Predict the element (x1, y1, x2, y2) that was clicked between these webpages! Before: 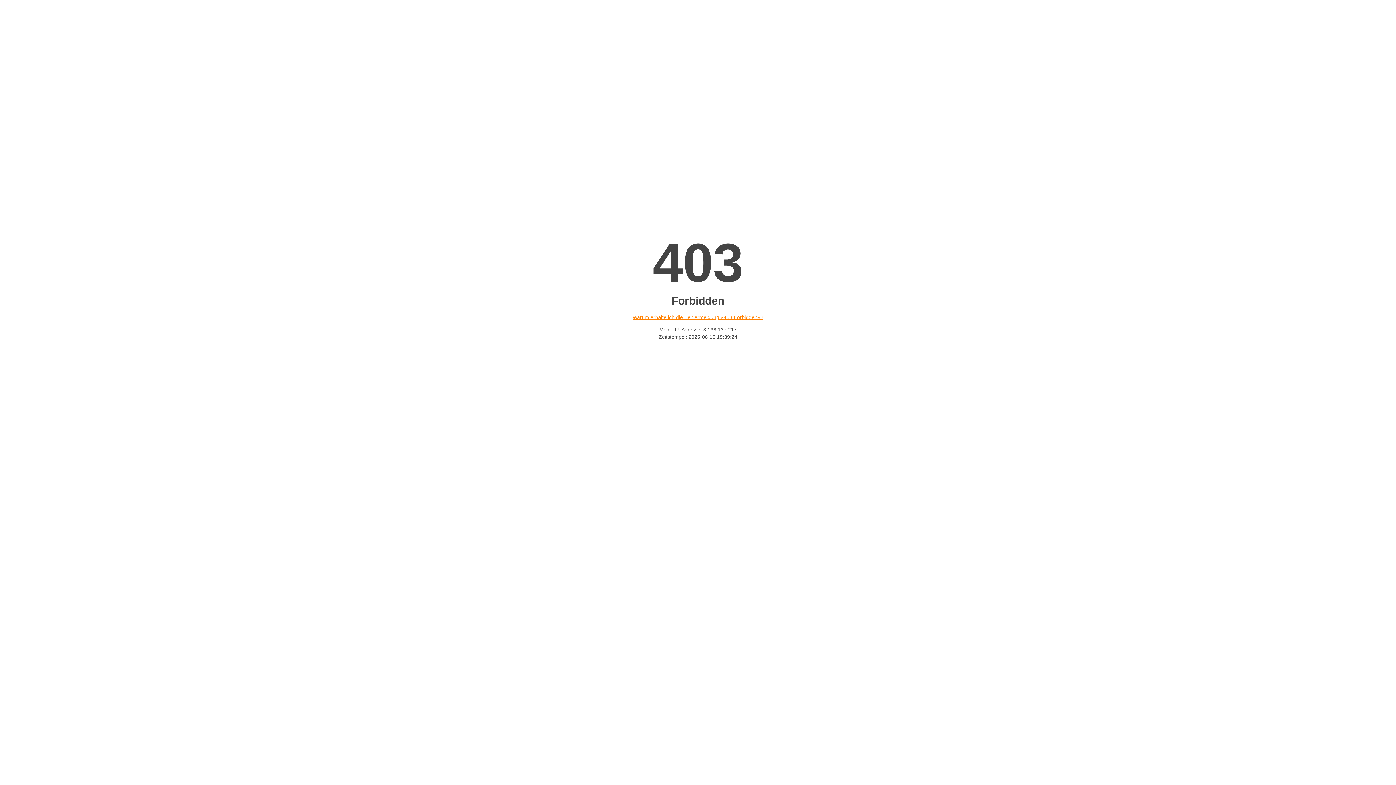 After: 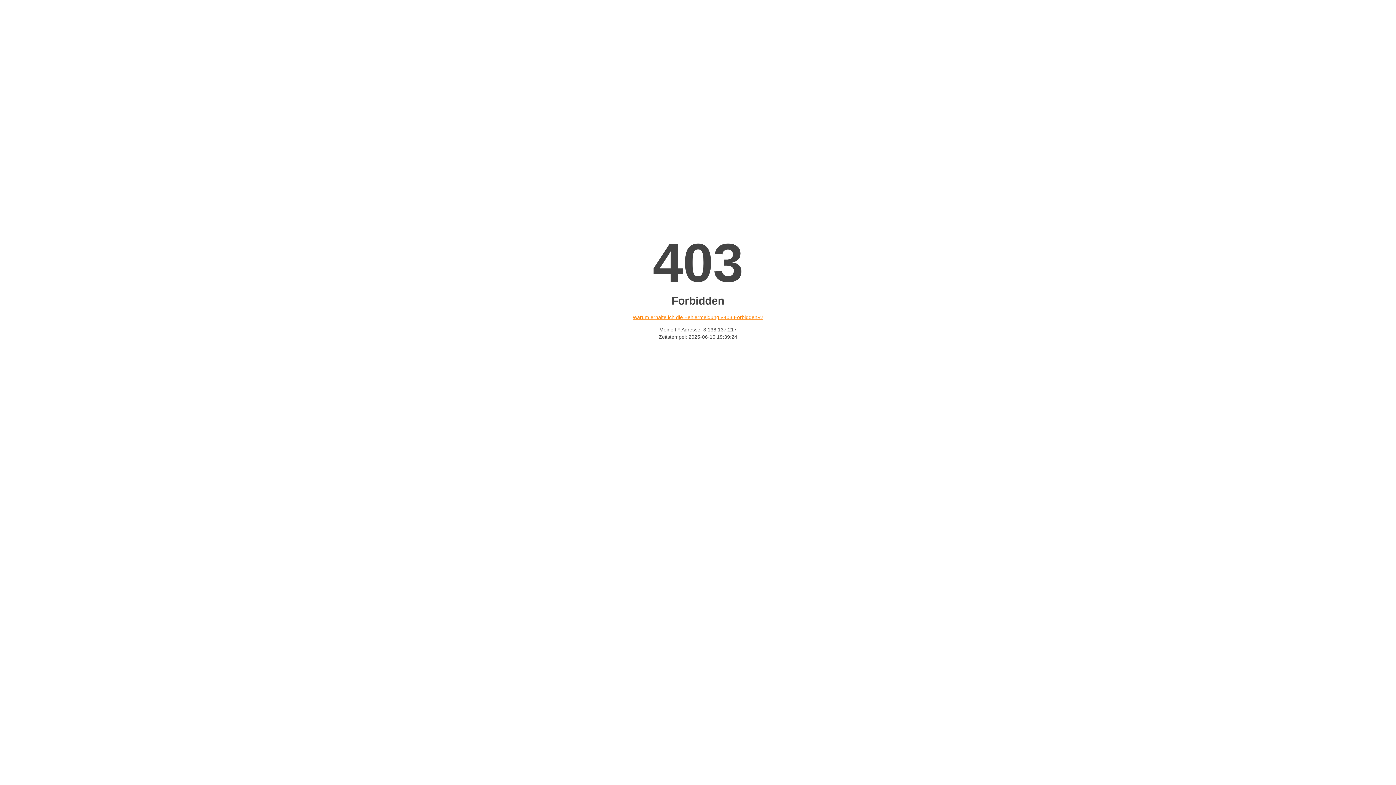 Action: label: Warum erhalte ich die Fehlermeldung «403 Forbidden»? bbox: (632, 314, 763, 320)